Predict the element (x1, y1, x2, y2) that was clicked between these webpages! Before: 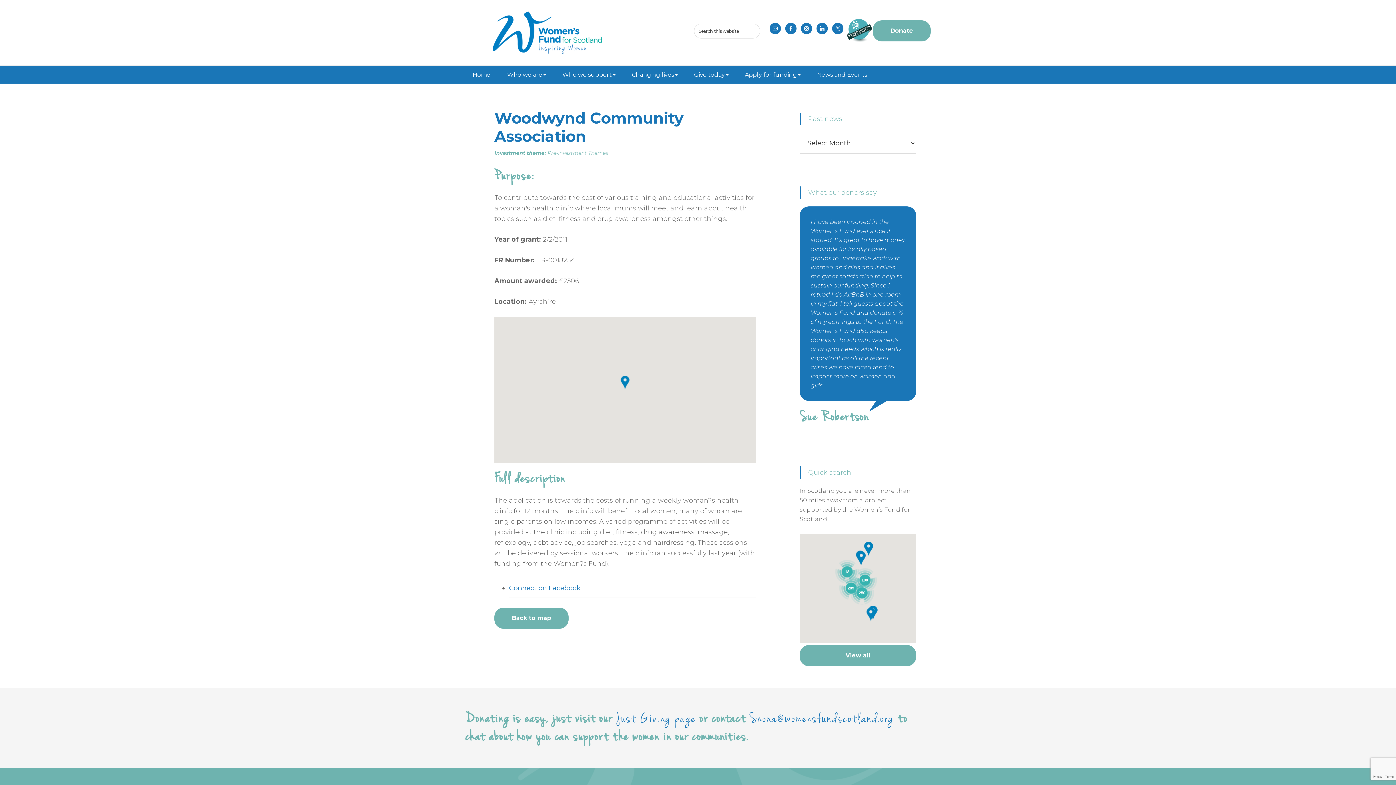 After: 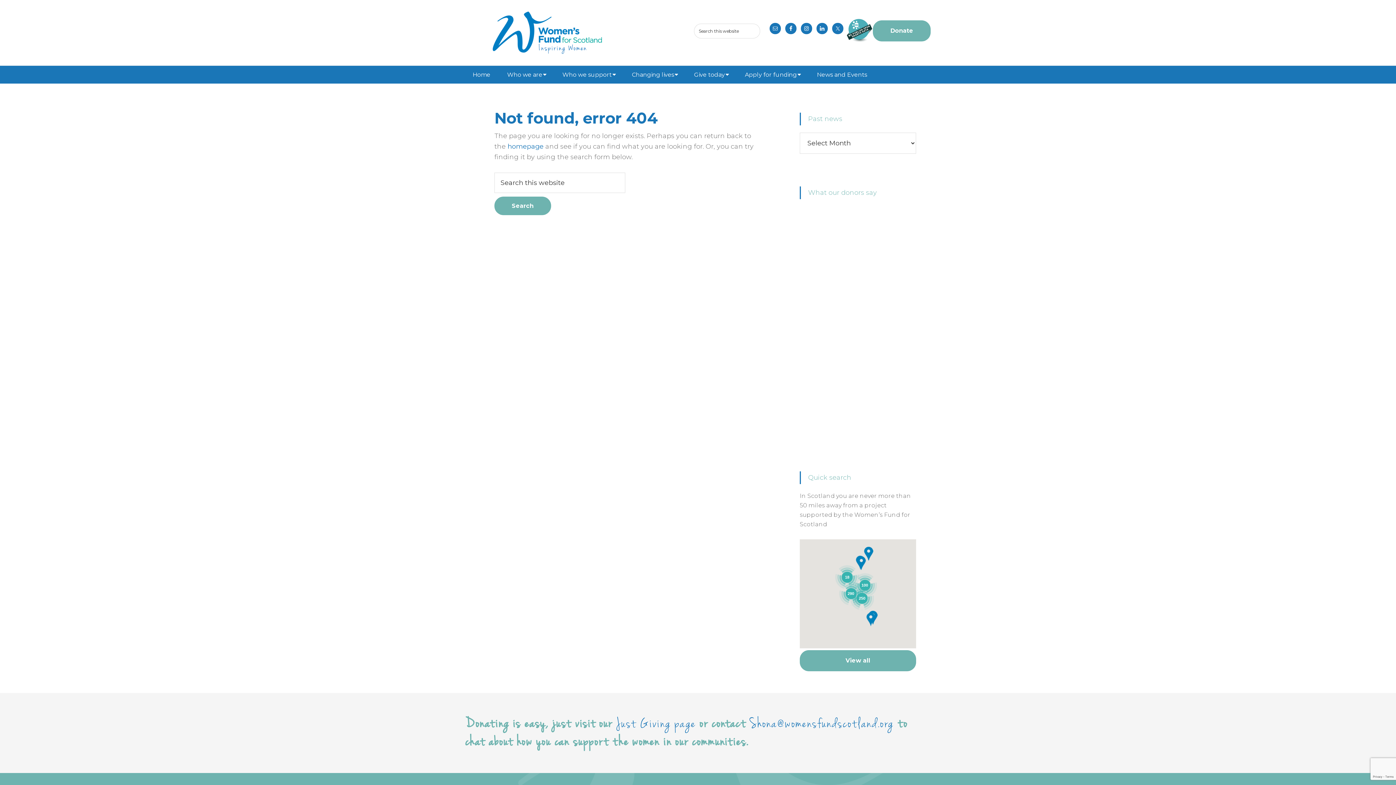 Action: label: Back to map bbox: (494, 608, 568, 629)